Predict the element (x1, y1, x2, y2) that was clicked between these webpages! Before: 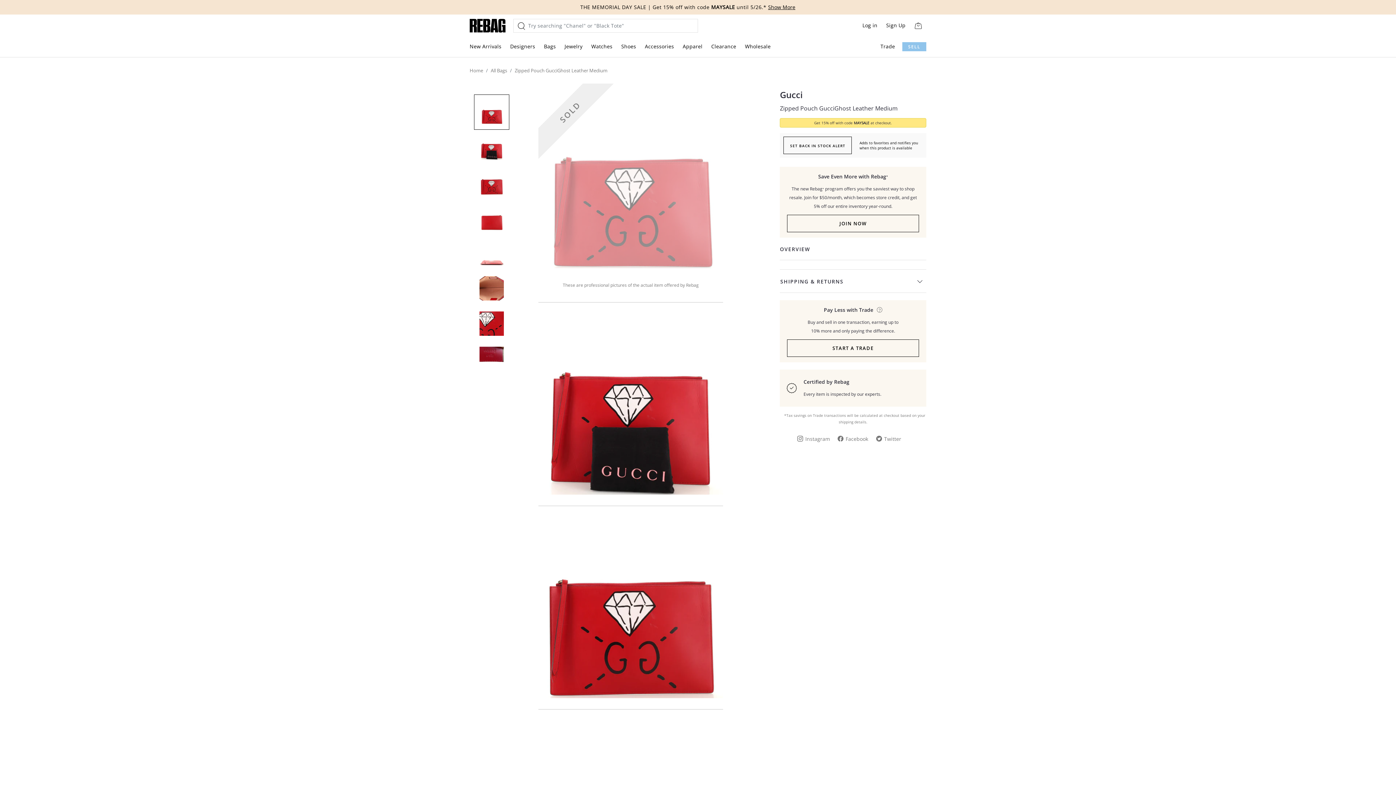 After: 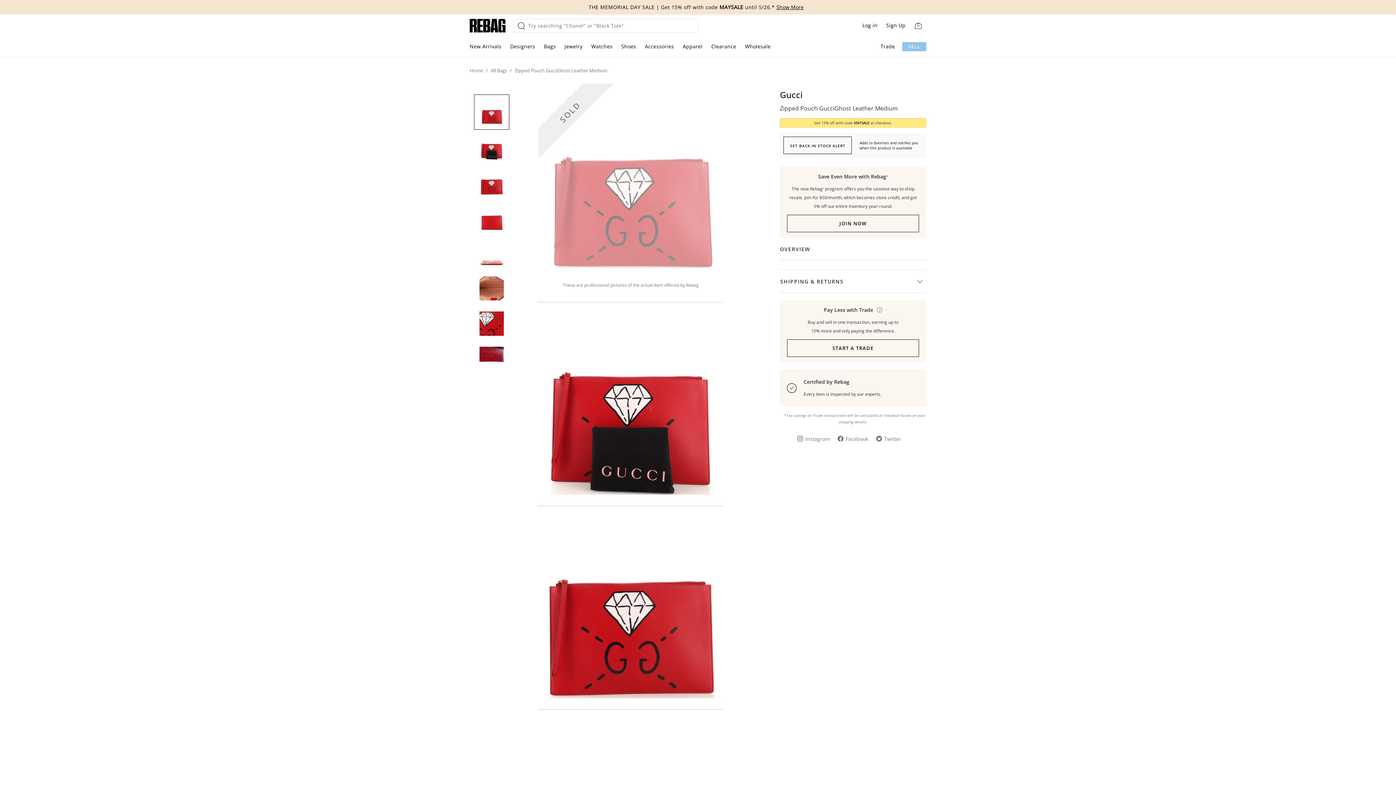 Action: bbox: (797, 434, 830, 443) label: Instagram